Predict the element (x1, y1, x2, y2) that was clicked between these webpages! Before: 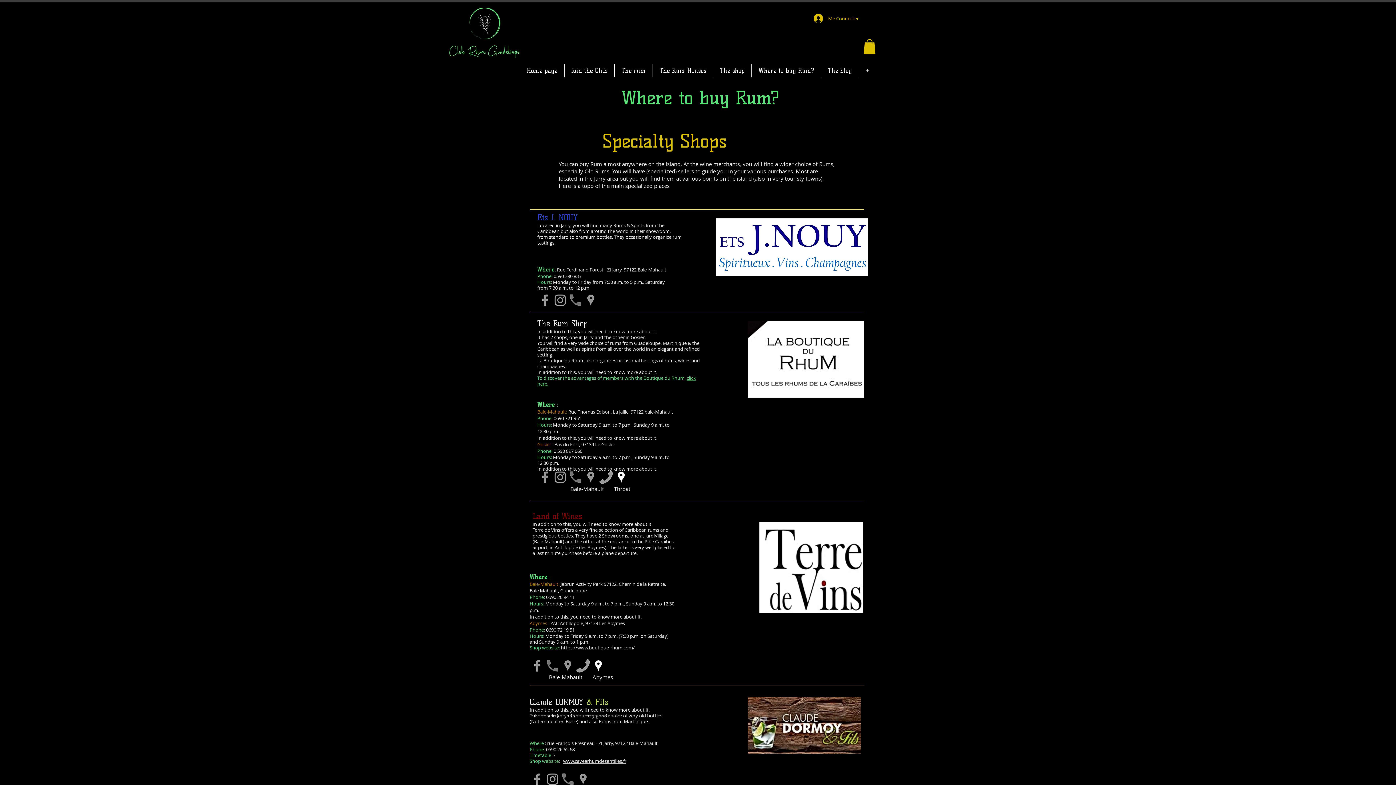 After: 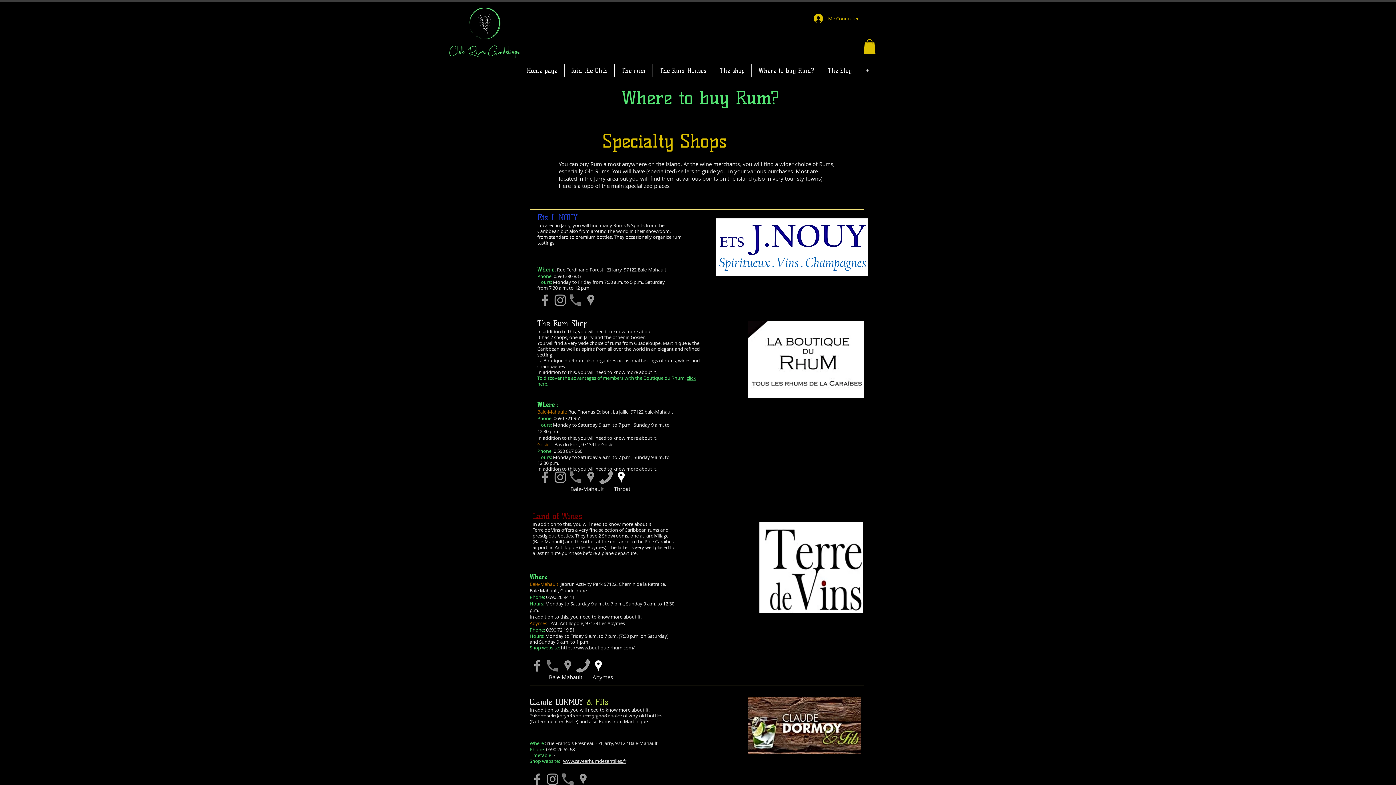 Action: bbox: (553, 415, 581, 421) label: 0690 721 951